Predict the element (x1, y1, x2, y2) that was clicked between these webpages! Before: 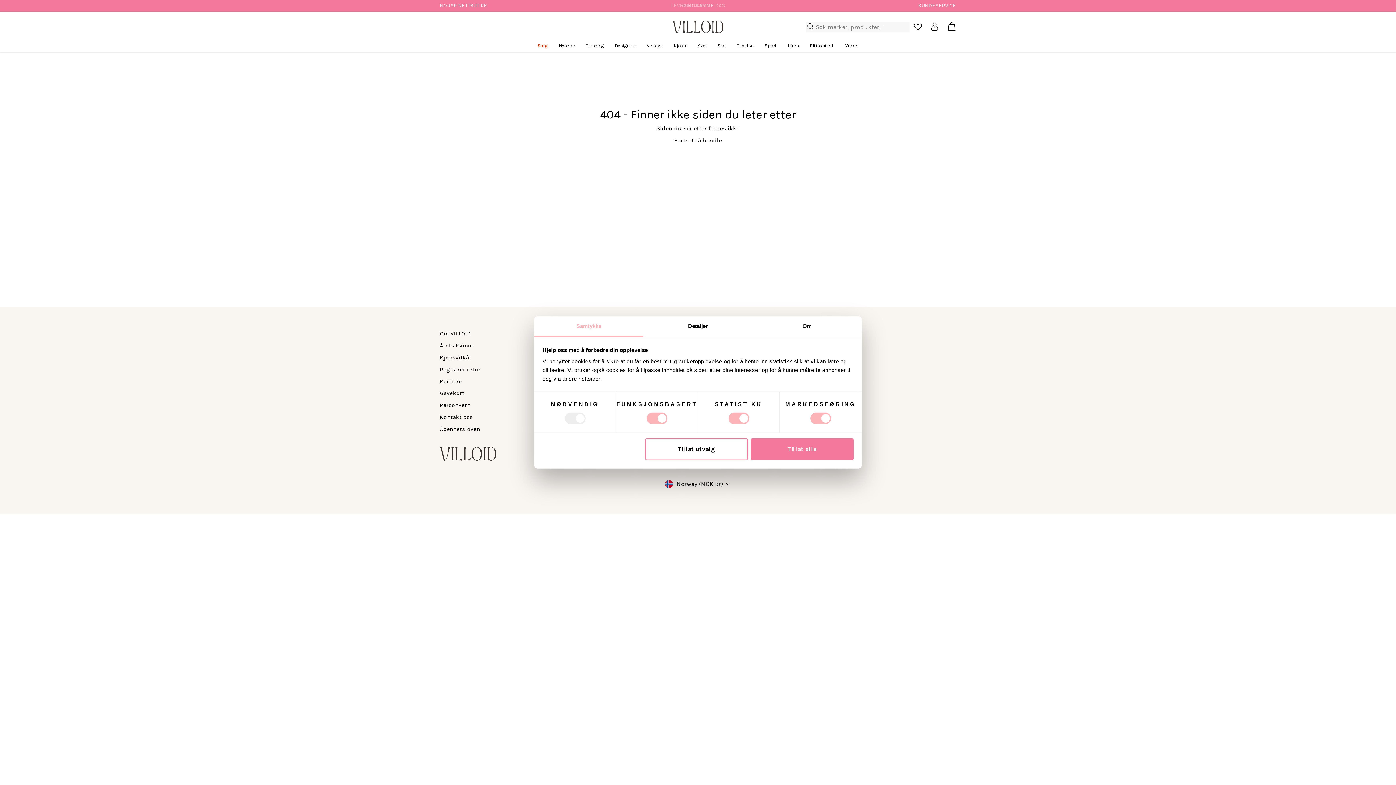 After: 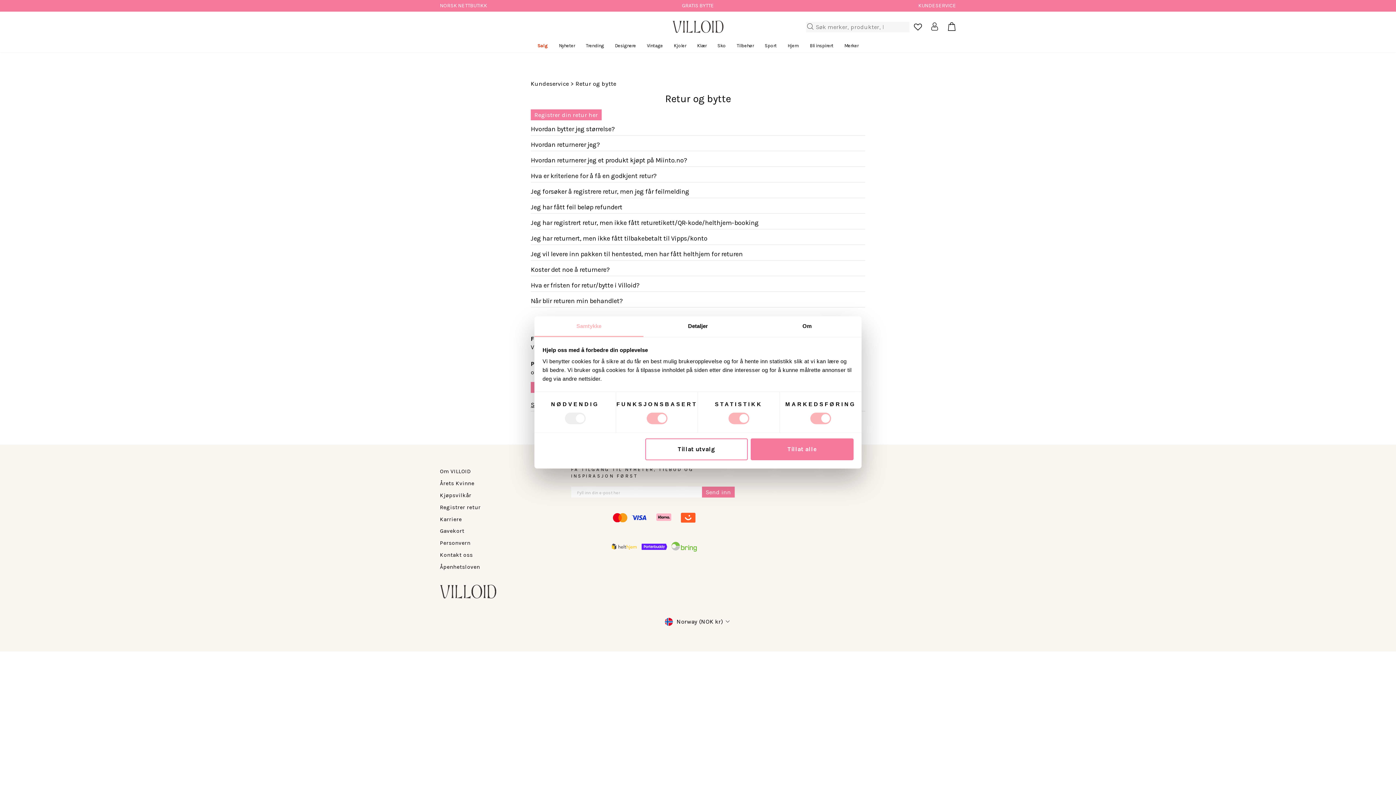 Action: bbox: (569, 2, 827, 9) label: GRATIS BYTTE